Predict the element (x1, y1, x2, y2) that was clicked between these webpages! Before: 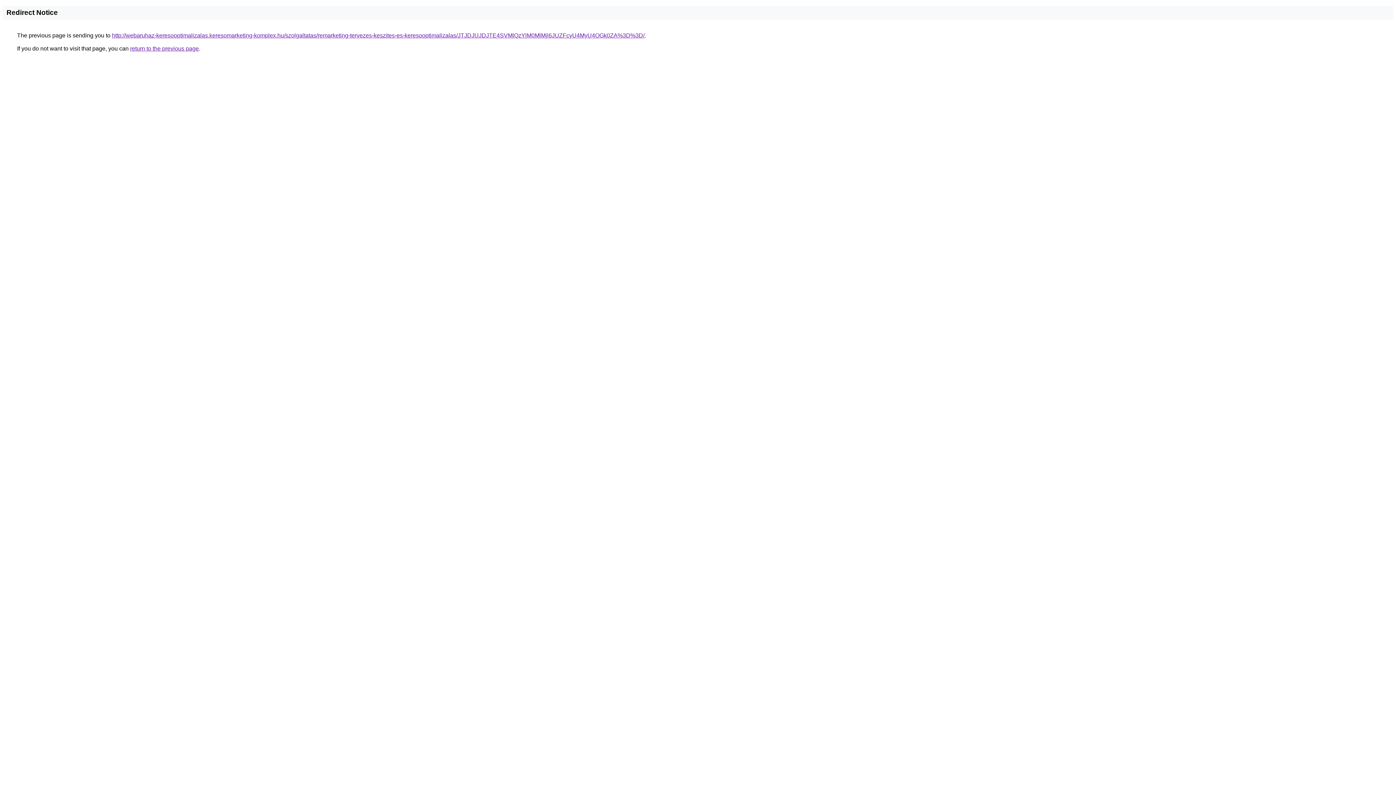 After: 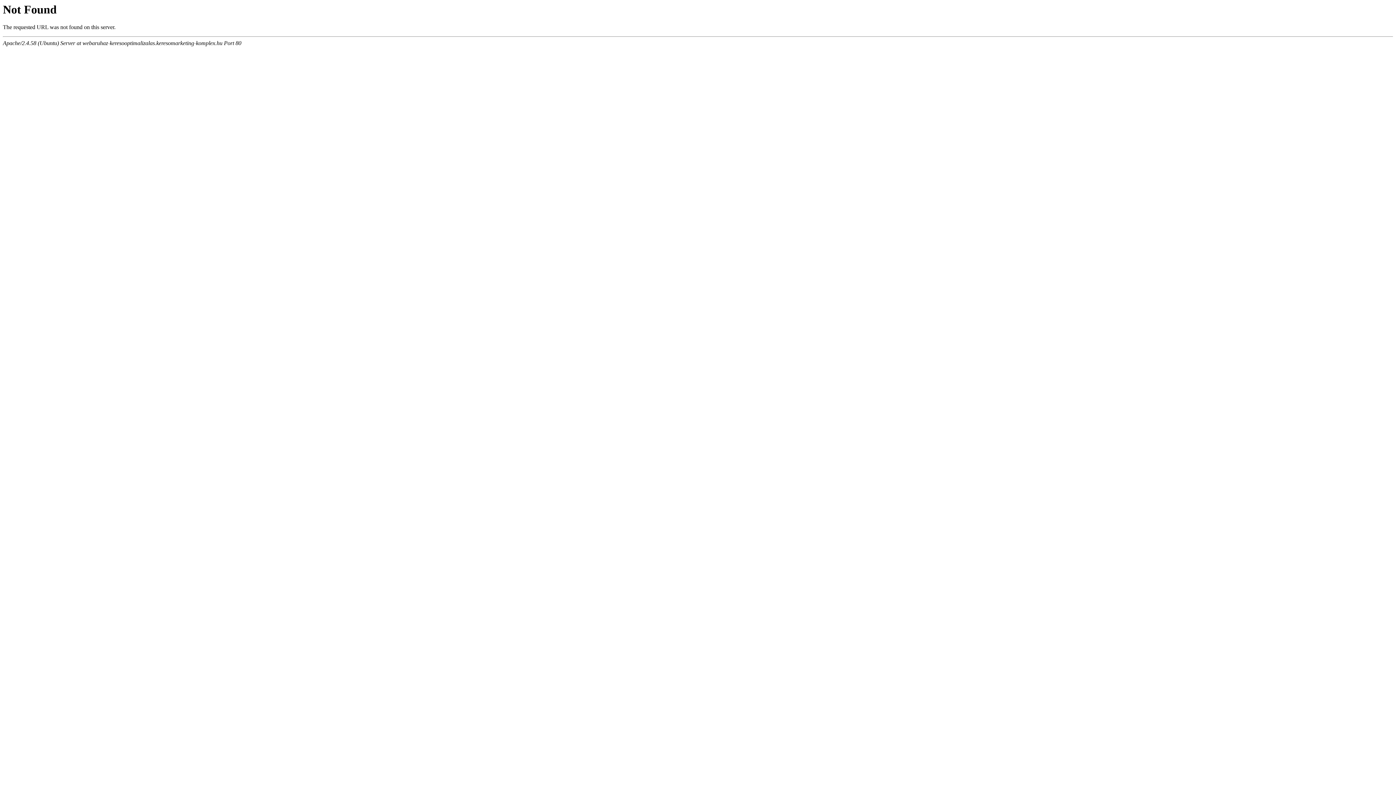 Action: bbox: (112, 32, 644, 38) label: http://webaruhaz-keresooptimalizalas.keresomarketing-komplex.hu/szolgaltatas/remarketing-tervezes-keszites-es-keresooptimalizalas/JTJDJUJDJTE4SVMlQzYlM0MlMjl6JUZFcyU4MyU4OGk0ZA%3D%3D/